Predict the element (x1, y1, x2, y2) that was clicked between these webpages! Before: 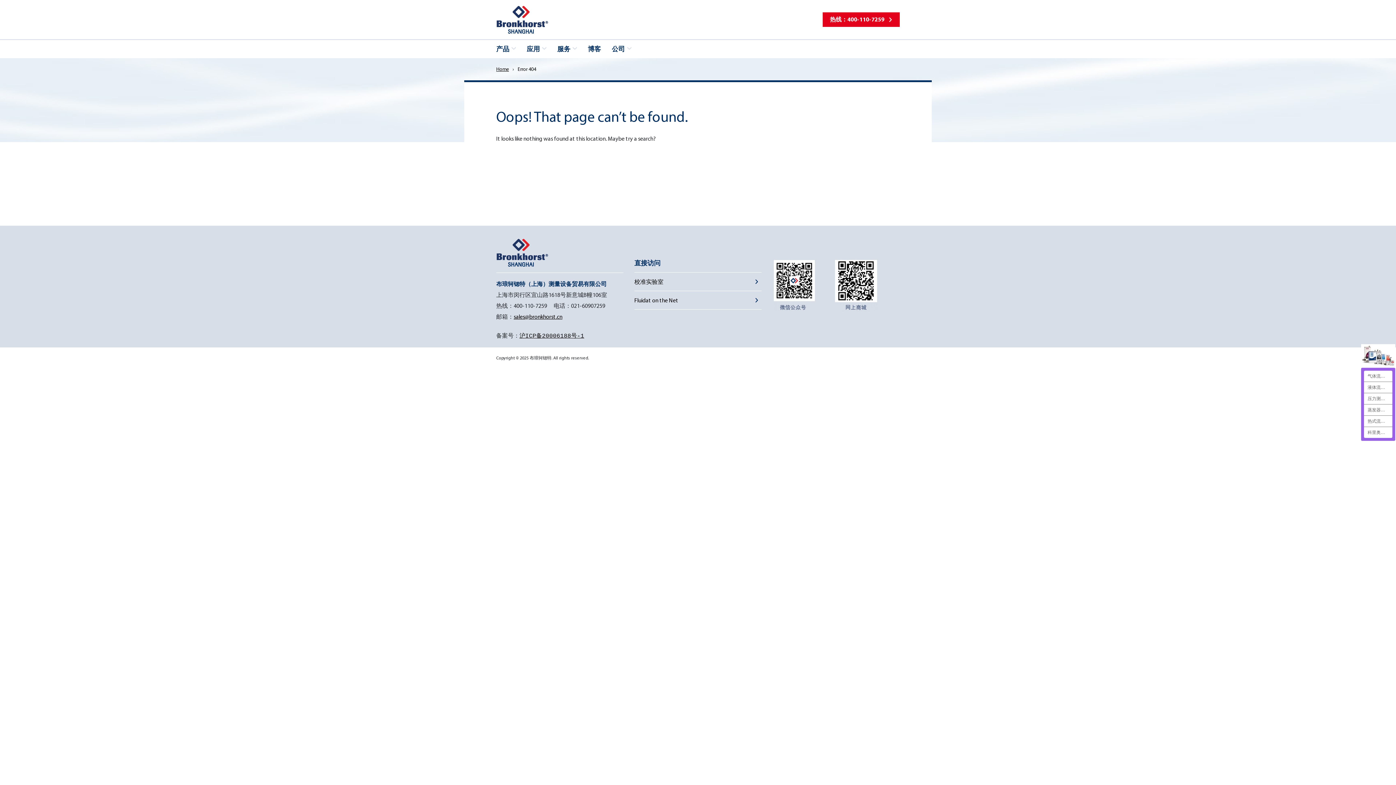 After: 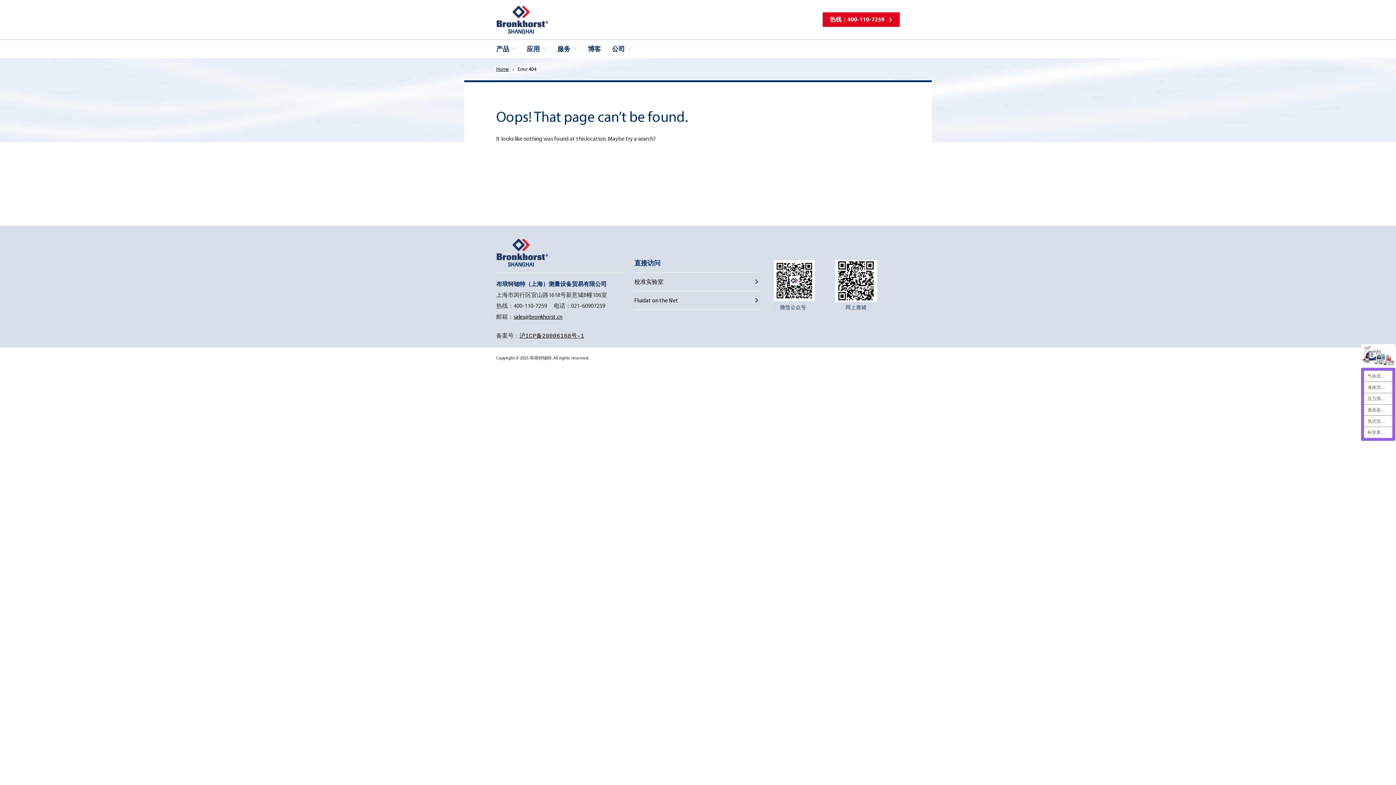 Action: bbox: (513, 313, 562, 320) label: sales@bronkhorst.cn